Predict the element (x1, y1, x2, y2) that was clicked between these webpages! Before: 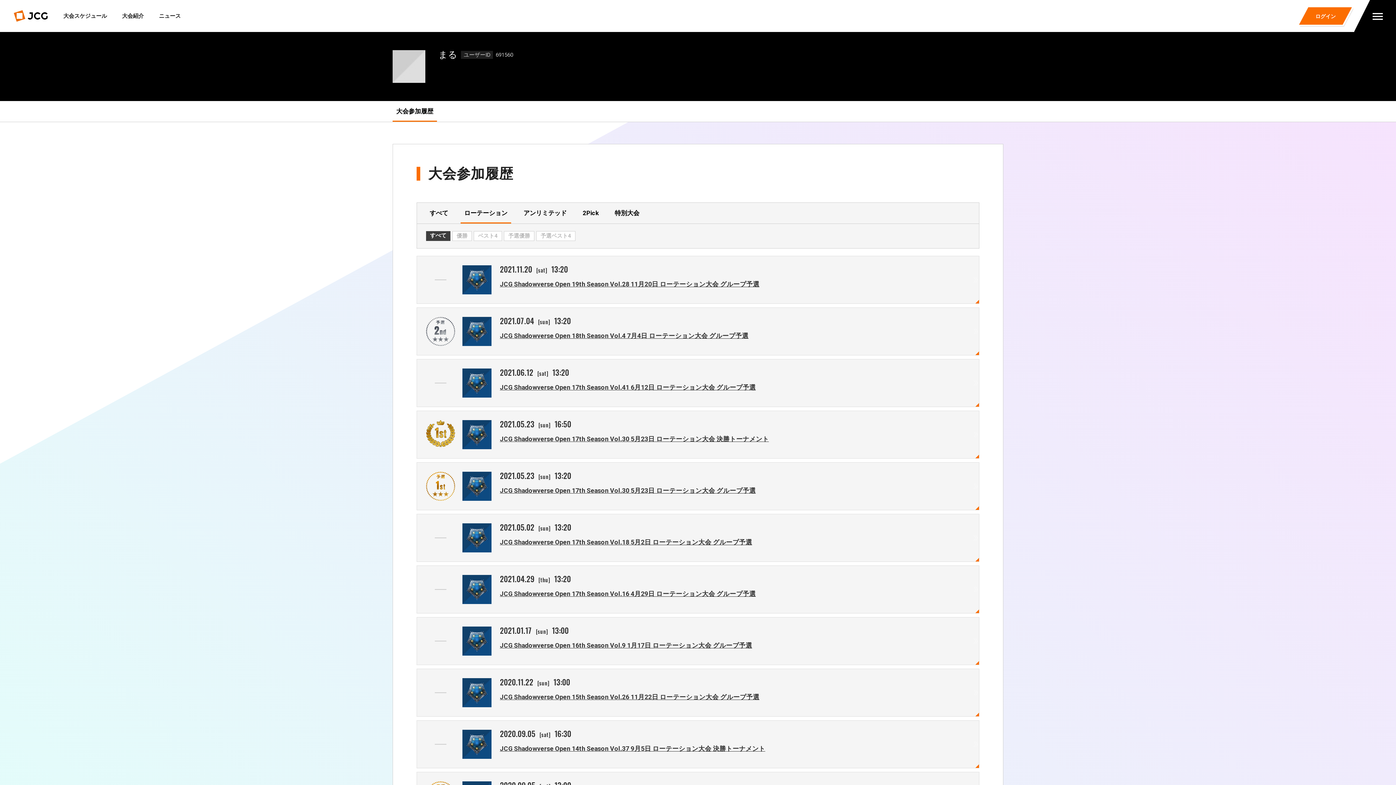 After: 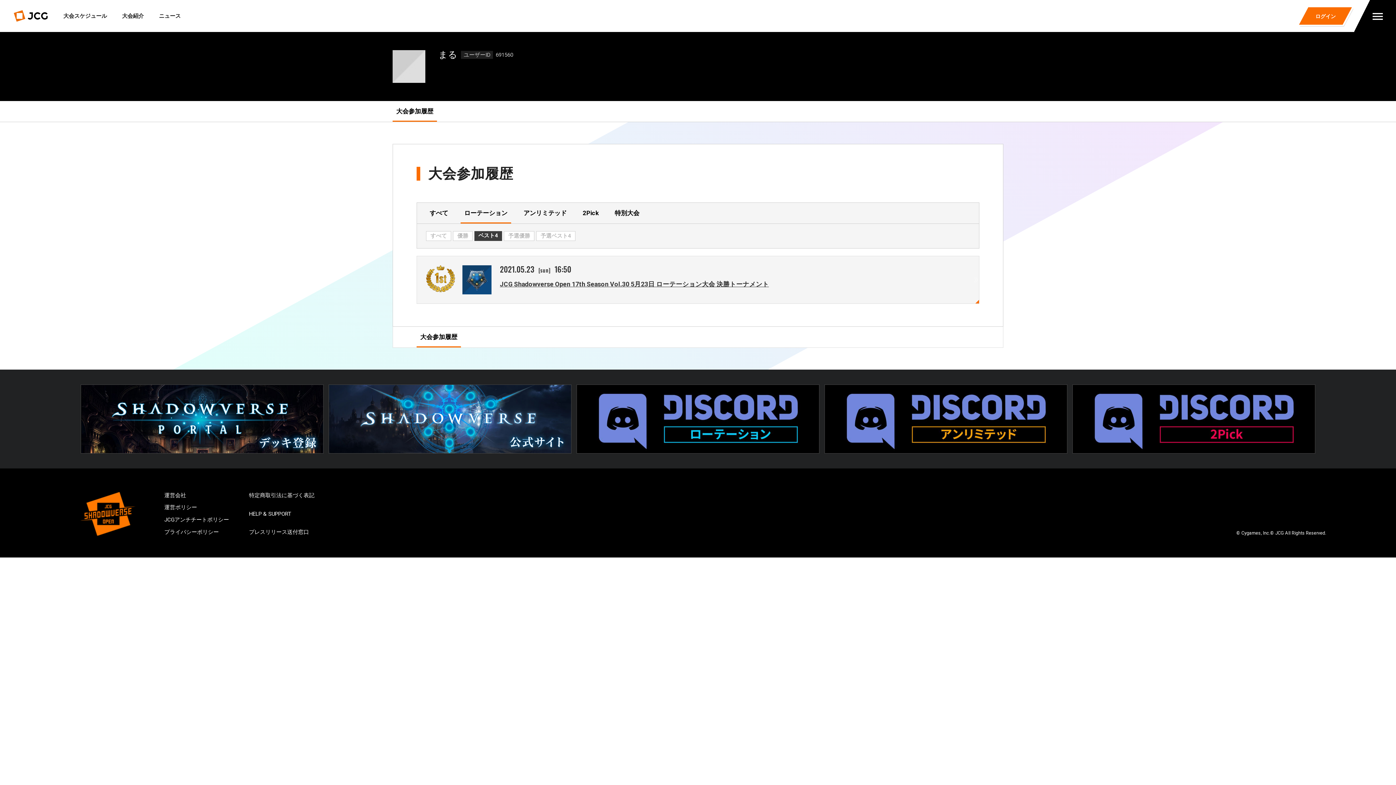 Action: label: ベスト4 bbox: (474, 231, 501, 240)